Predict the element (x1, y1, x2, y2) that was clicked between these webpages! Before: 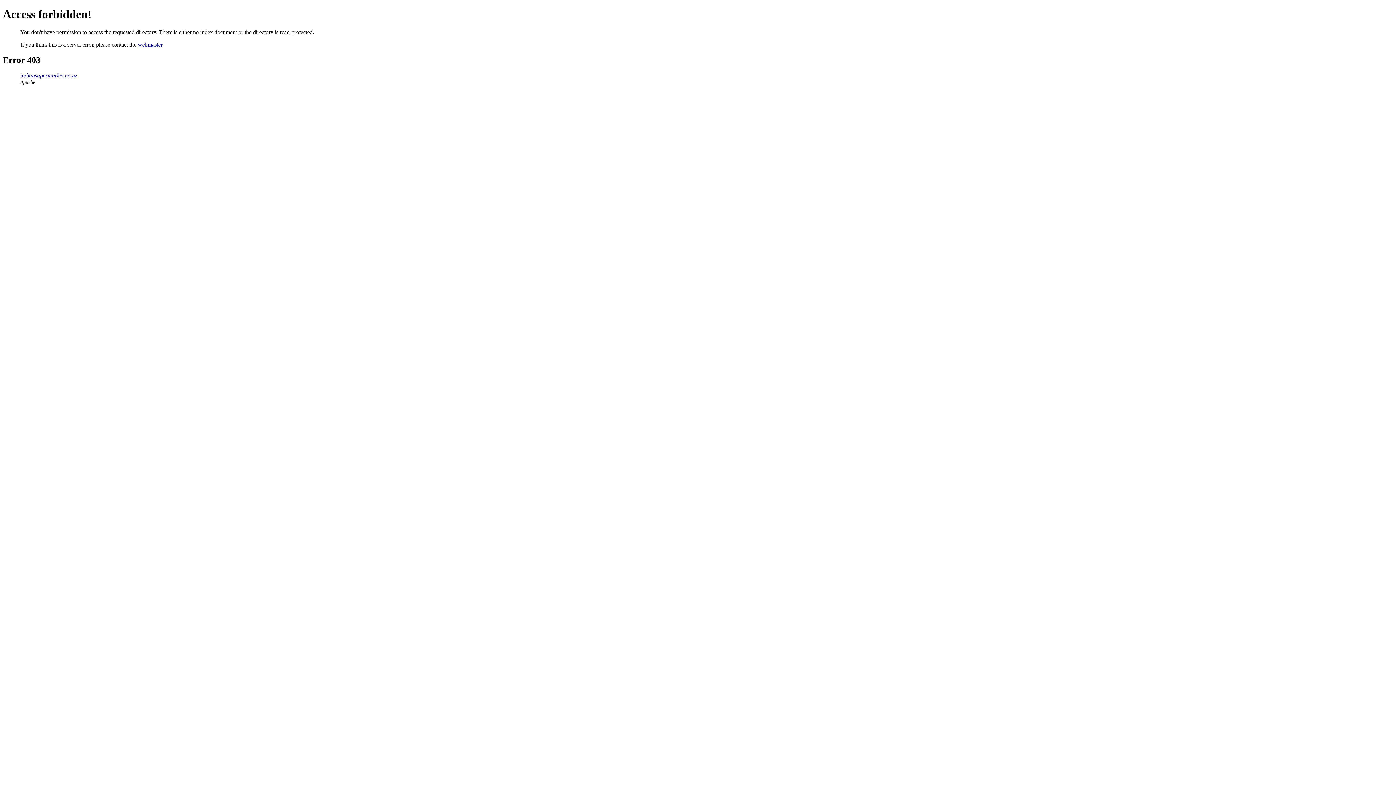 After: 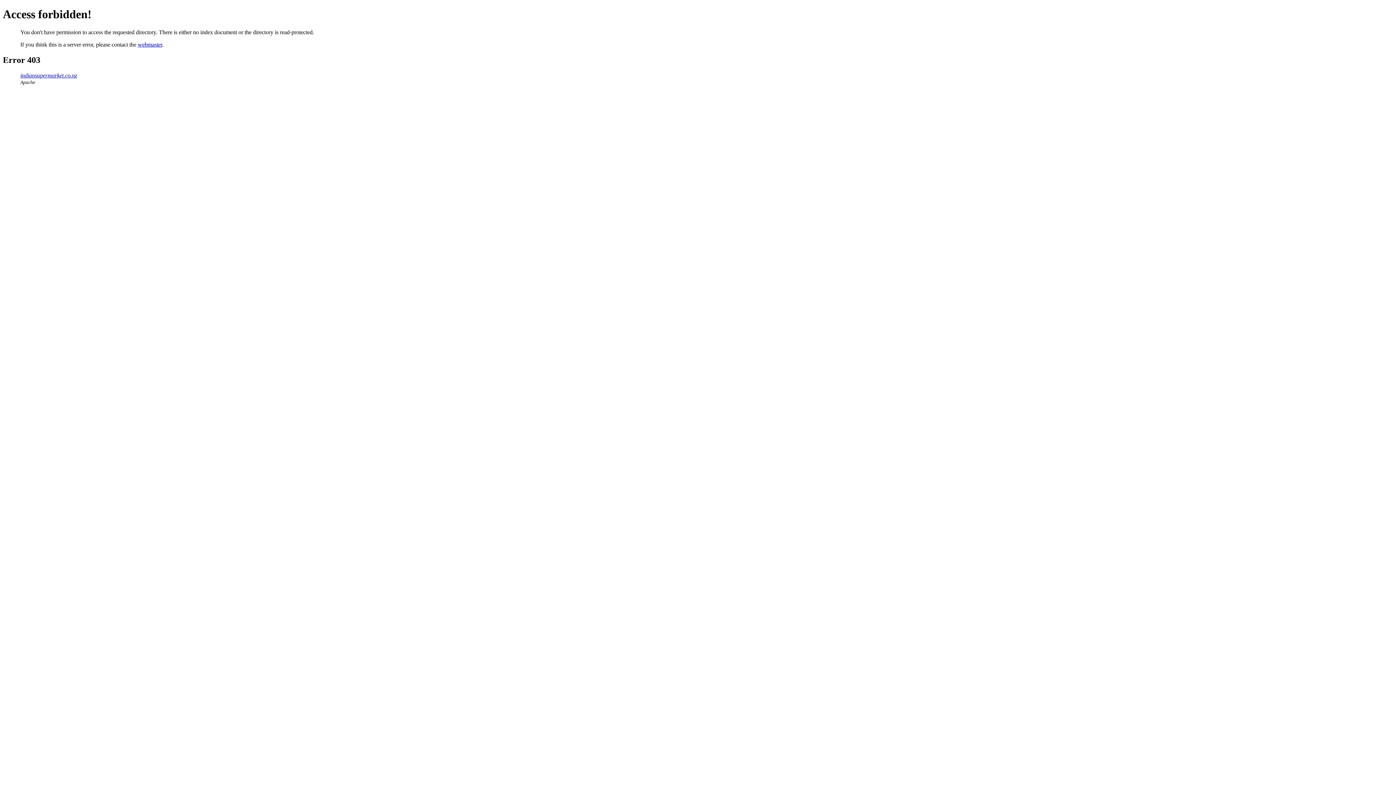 Action: label: webmaster bbox: (137, 41, 162, 47)